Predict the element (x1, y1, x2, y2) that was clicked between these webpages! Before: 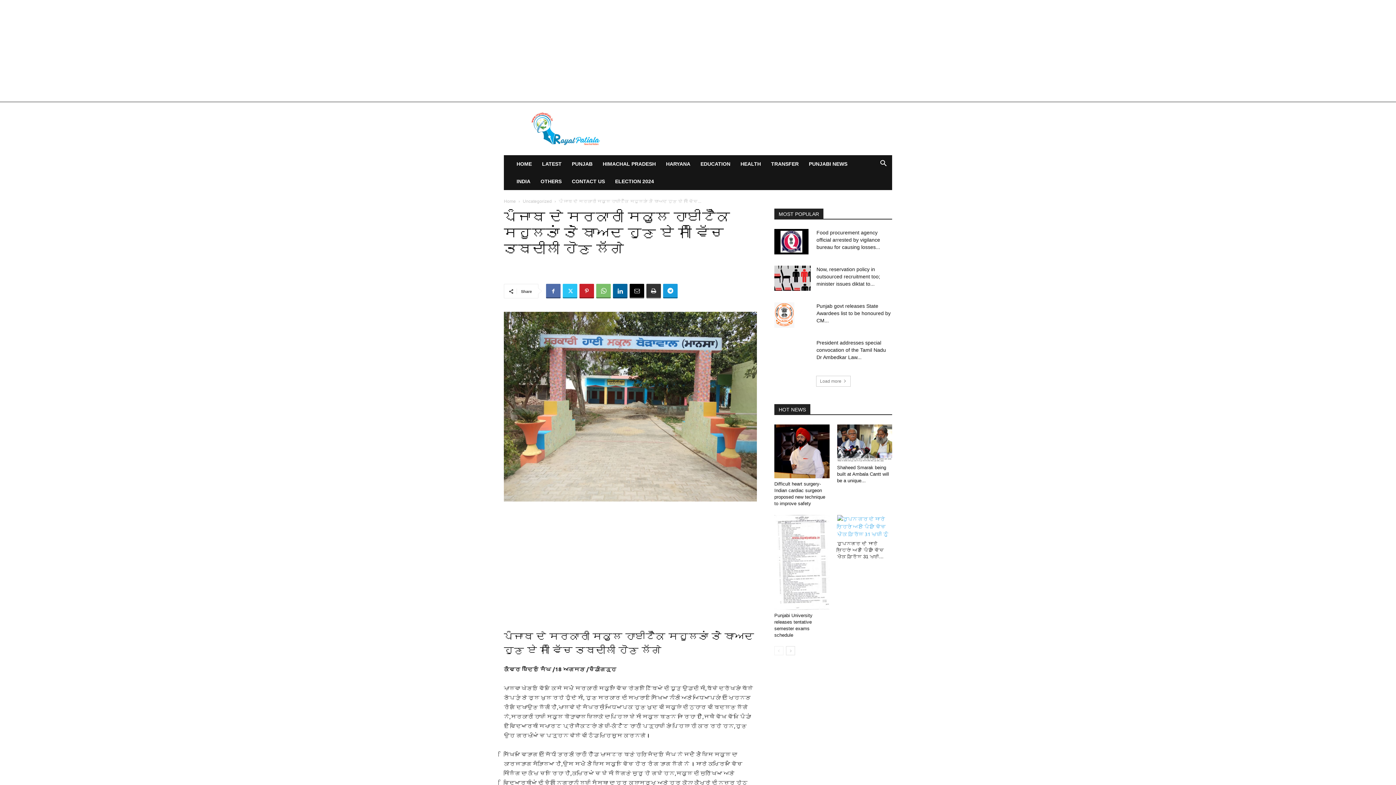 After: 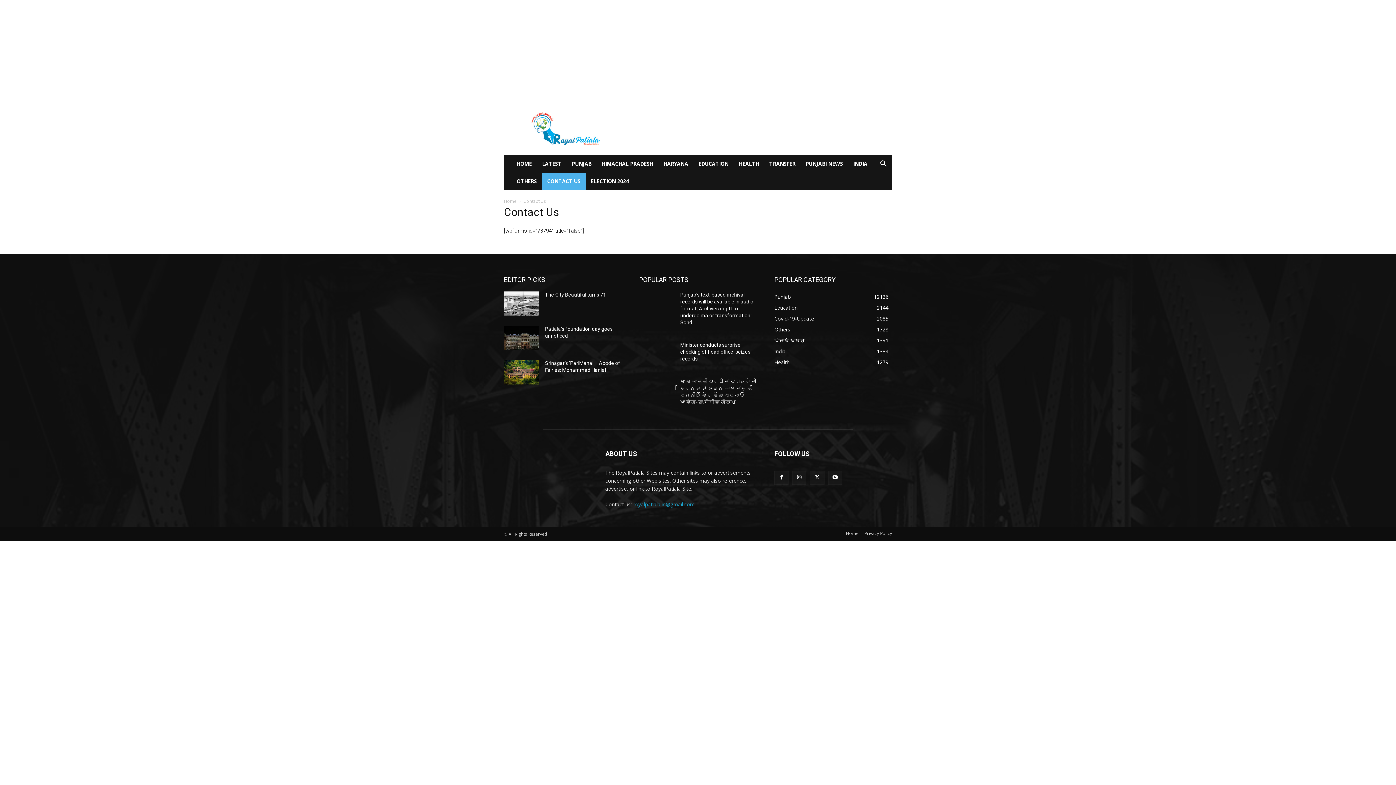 Action: bbox: (566, 172, 610, 190) label: CONTACT US